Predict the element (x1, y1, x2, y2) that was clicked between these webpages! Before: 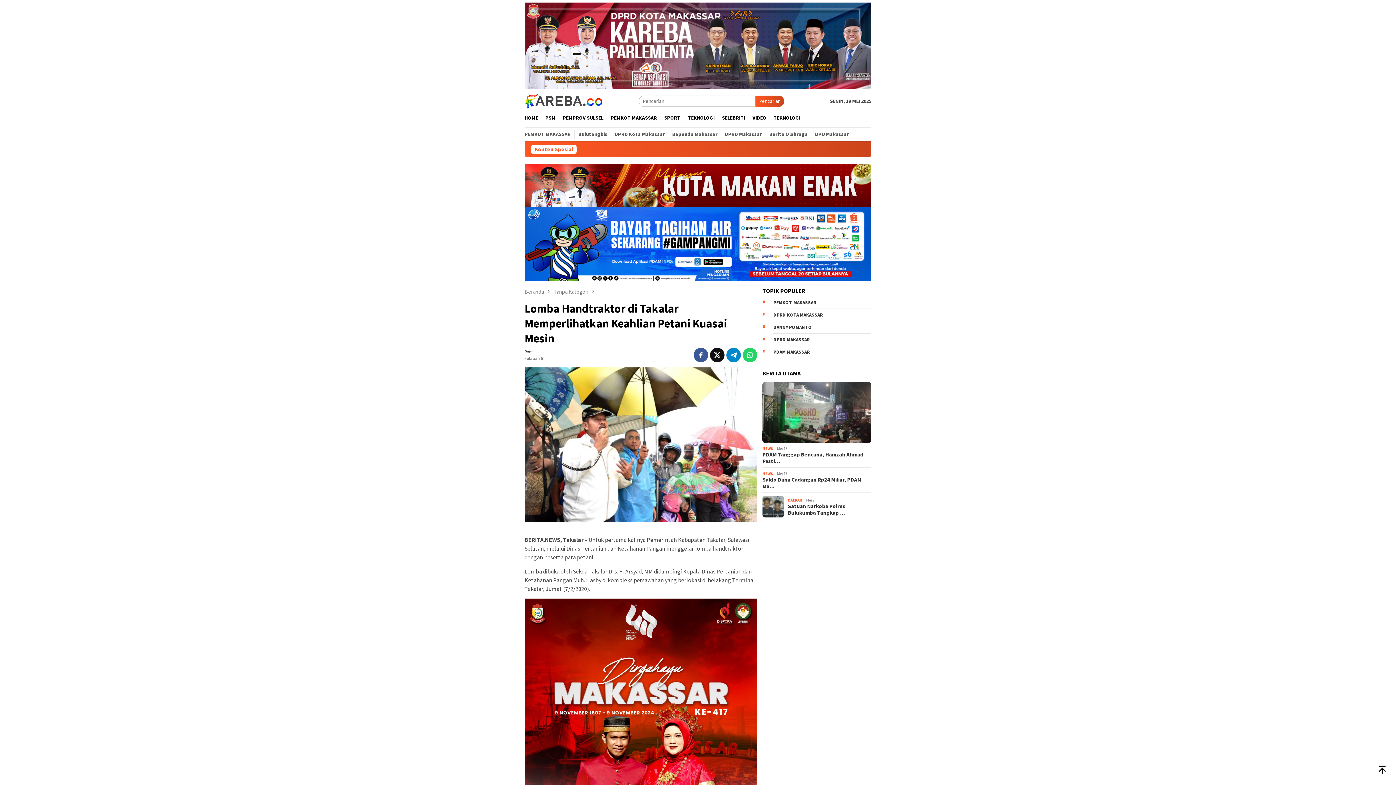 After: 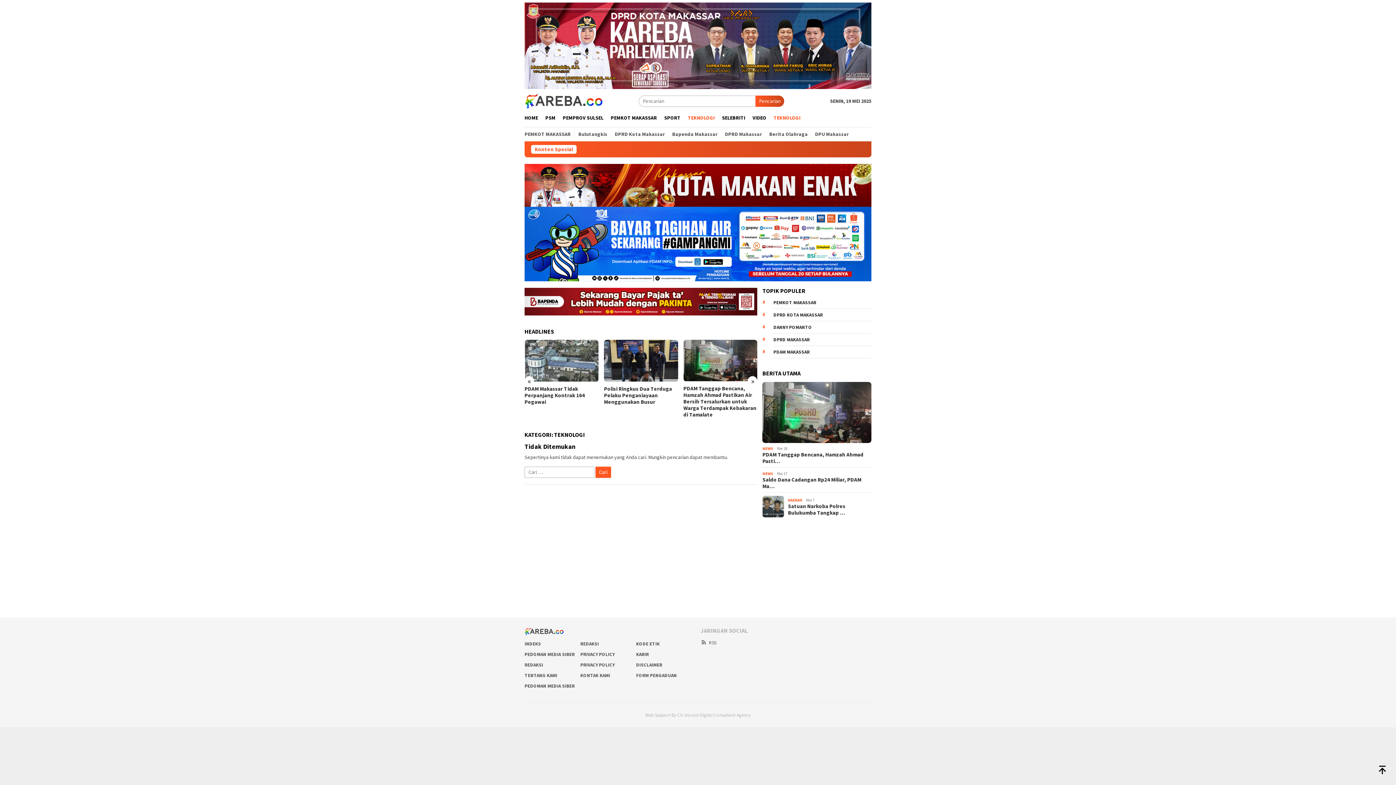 Action: label: TEKNOLOGI bbox: (684, 108, 718, 127)